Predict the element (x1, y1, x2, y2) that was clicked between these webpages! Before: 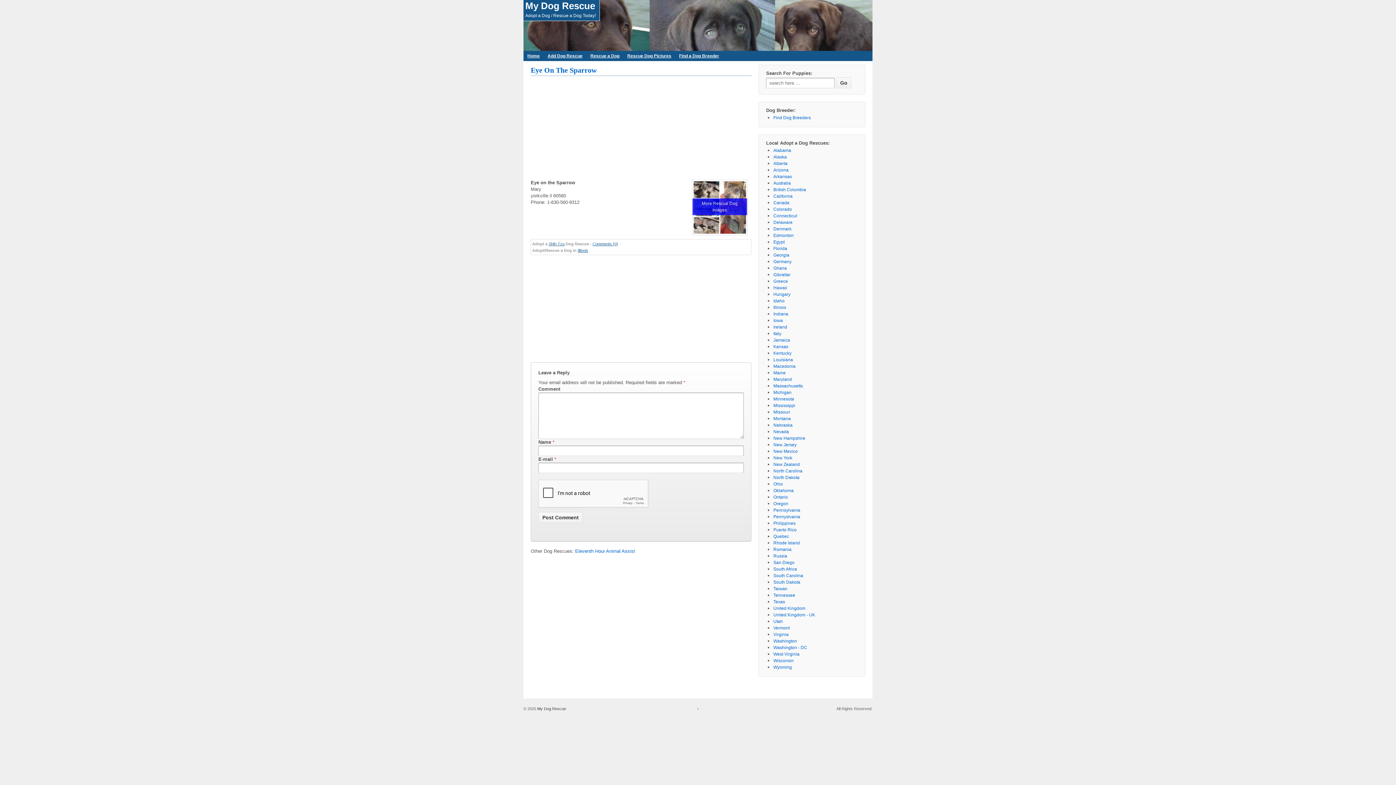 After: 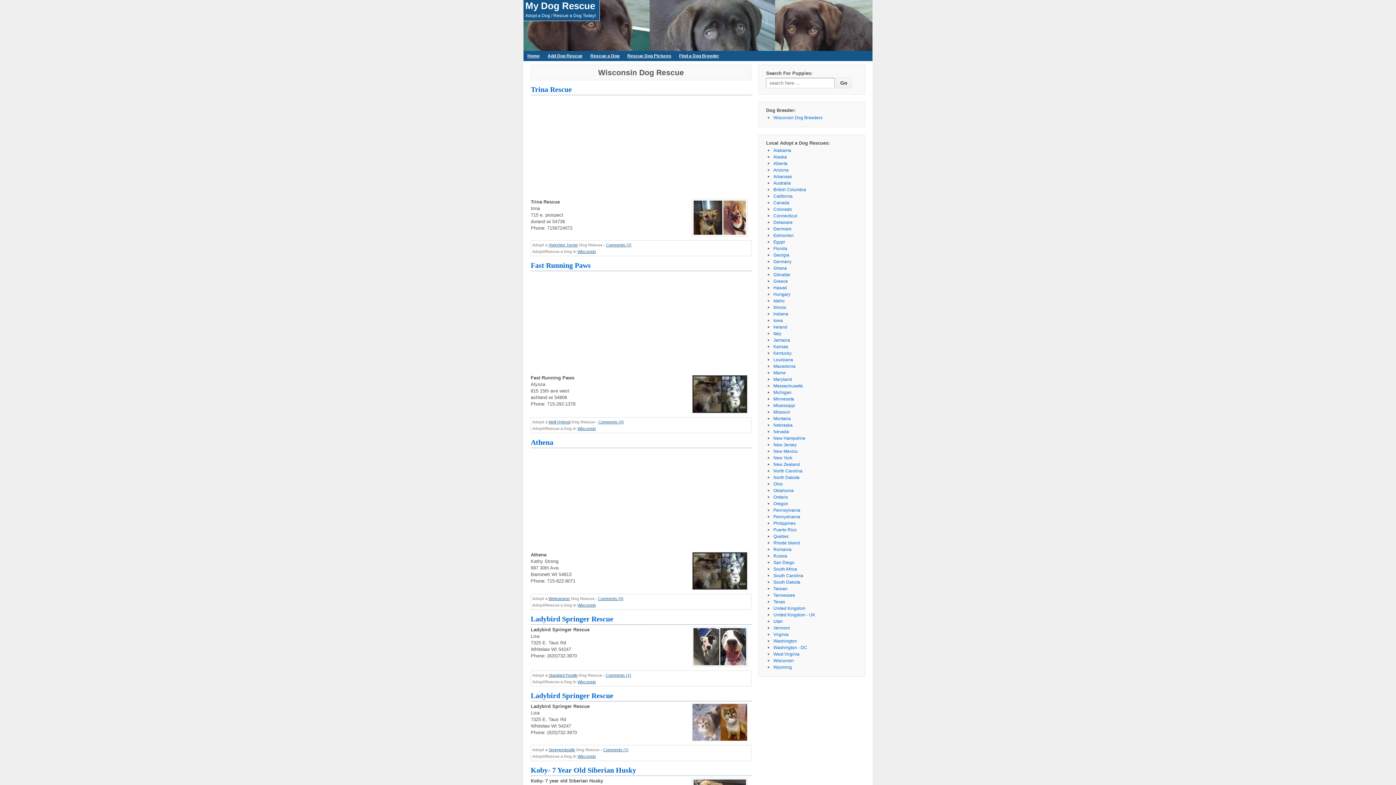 Action: label: Wisconsin bbox: (773, 658, 793, 663)